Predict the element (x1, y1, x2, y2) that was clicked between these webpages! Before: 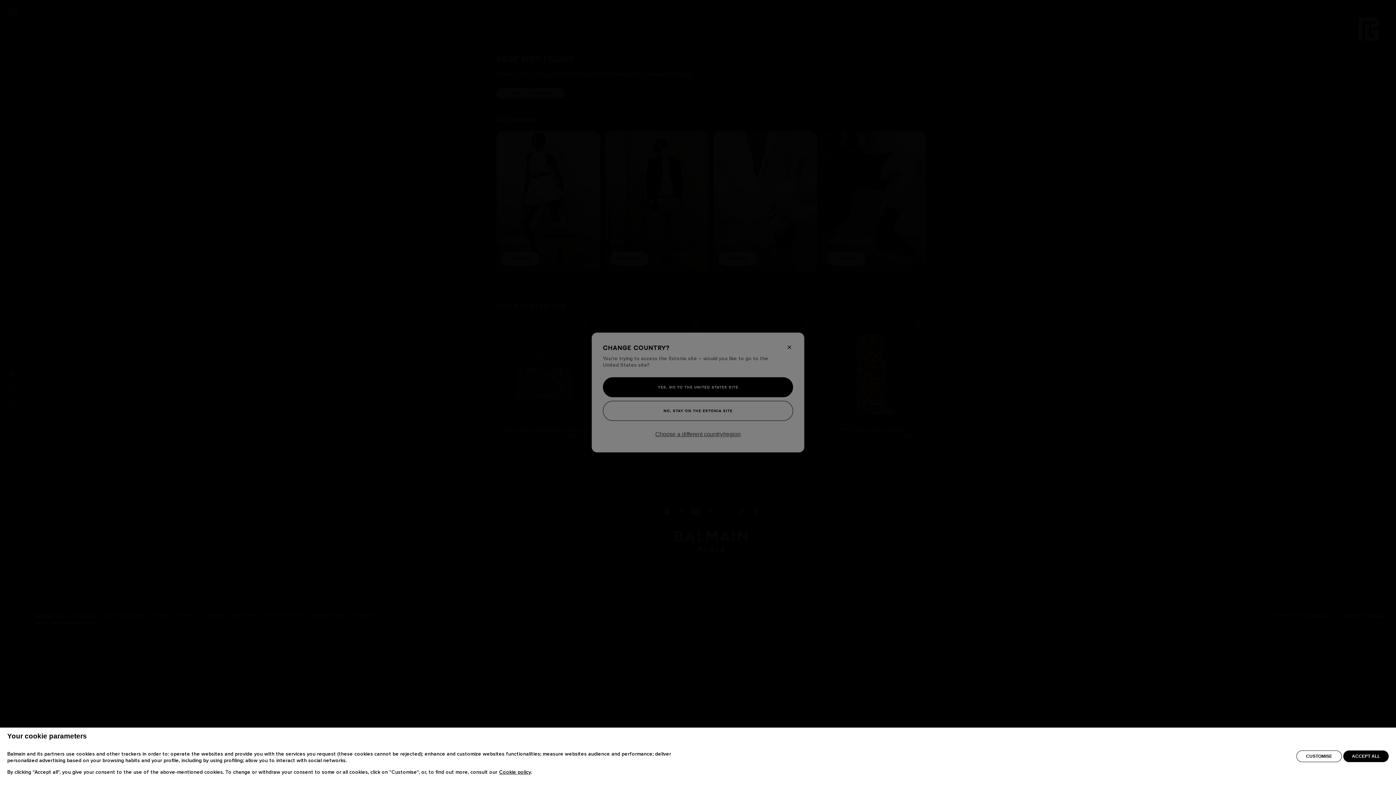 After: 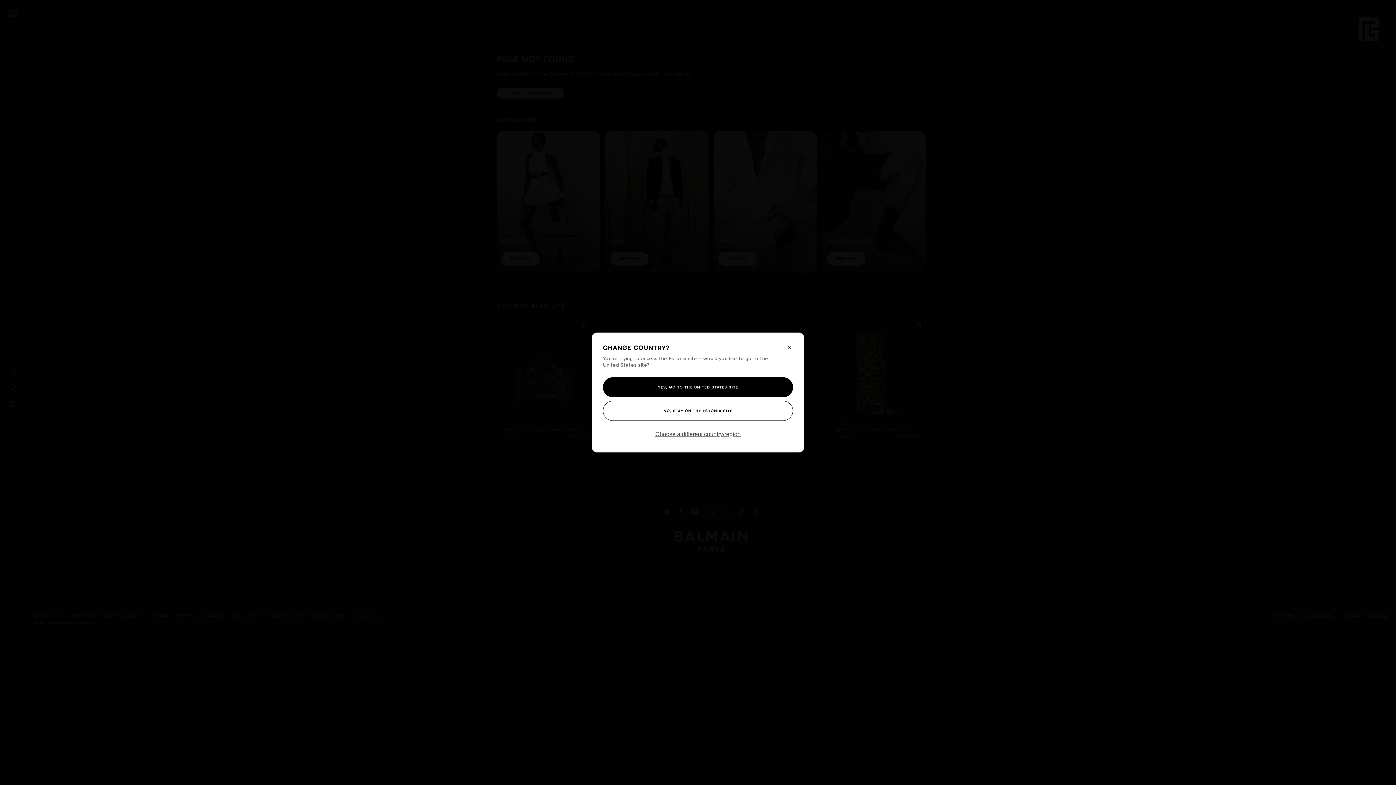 Action: label: ACCEPT ALL bbox: (1343, 759, 1389, 771)